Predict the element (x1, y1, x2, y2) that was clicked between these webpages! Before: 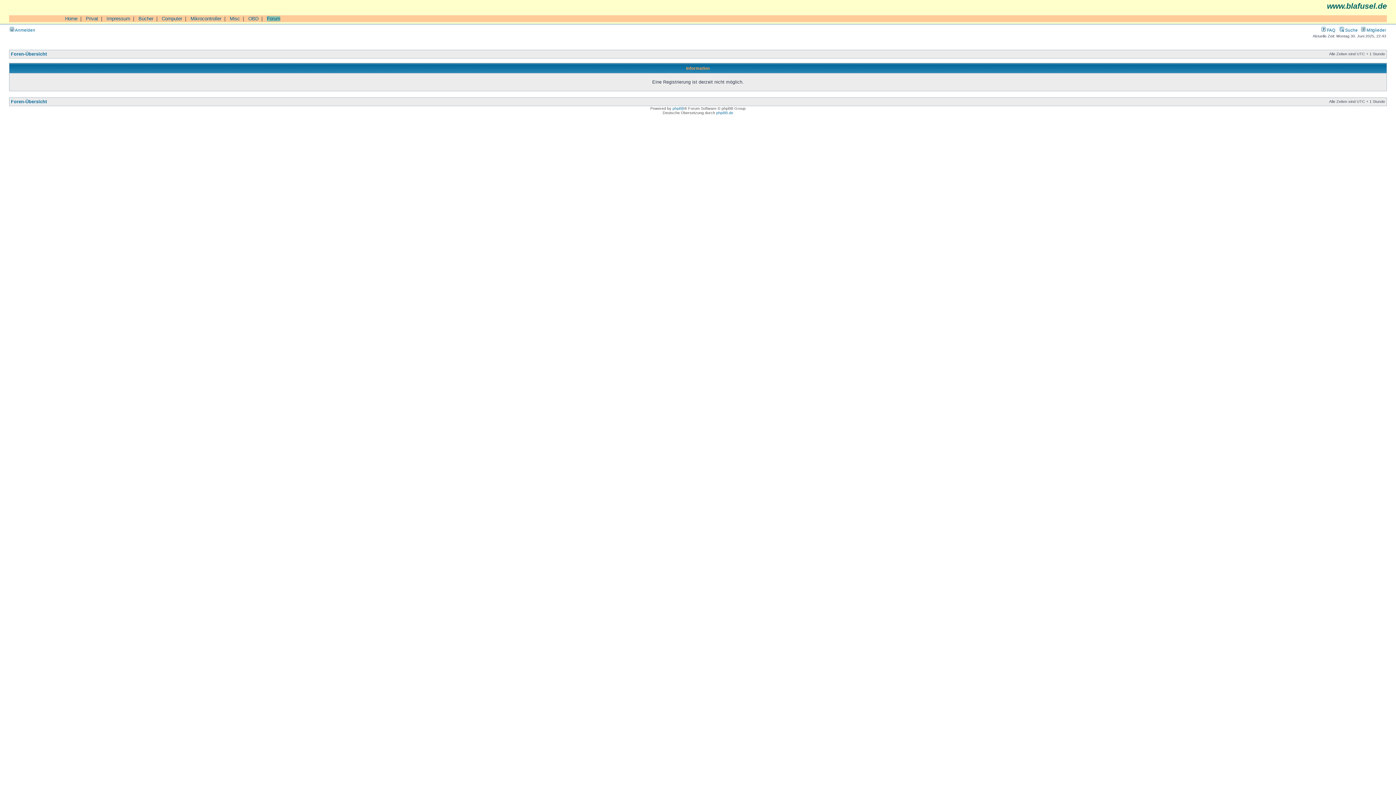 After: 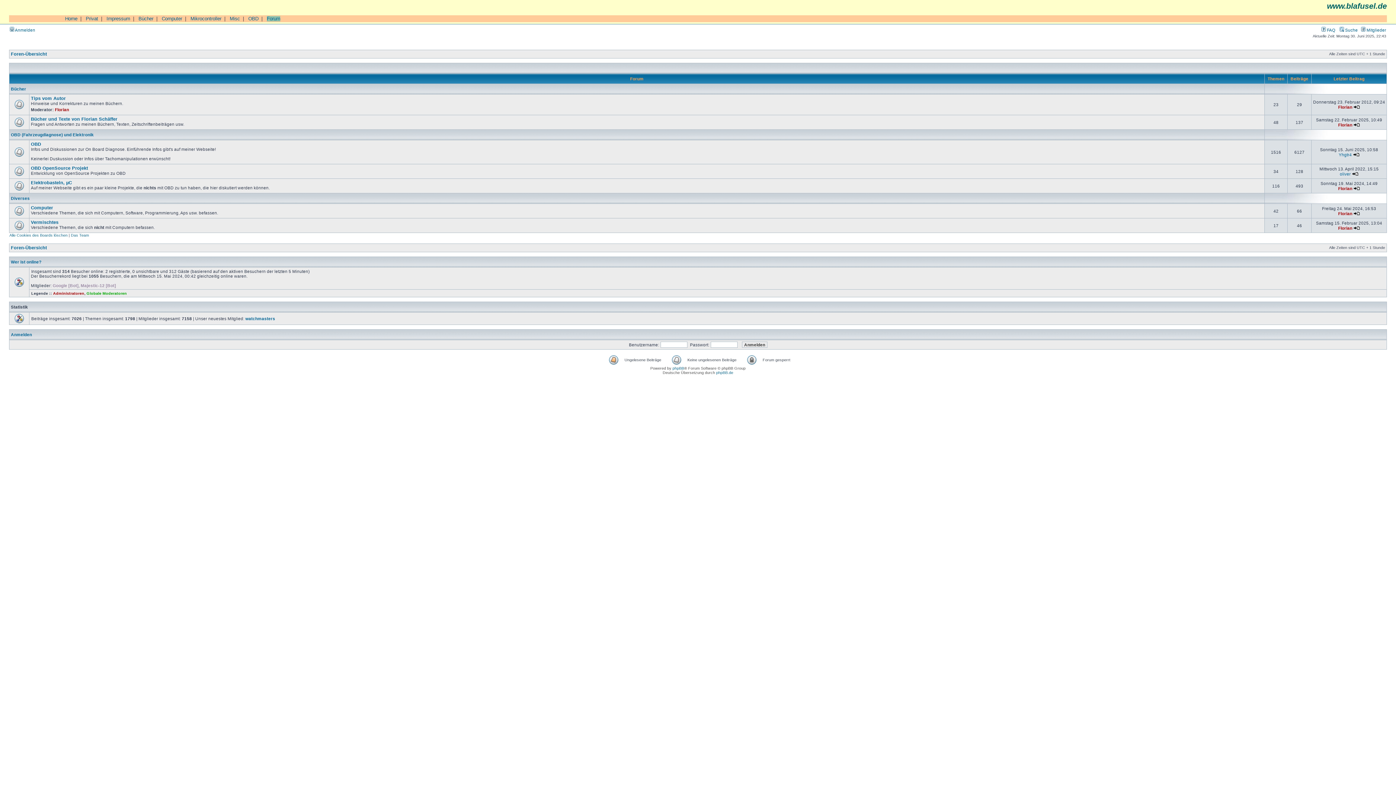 Action: label: Foren-Übersicht bbox: (10, 51, 46, 56)